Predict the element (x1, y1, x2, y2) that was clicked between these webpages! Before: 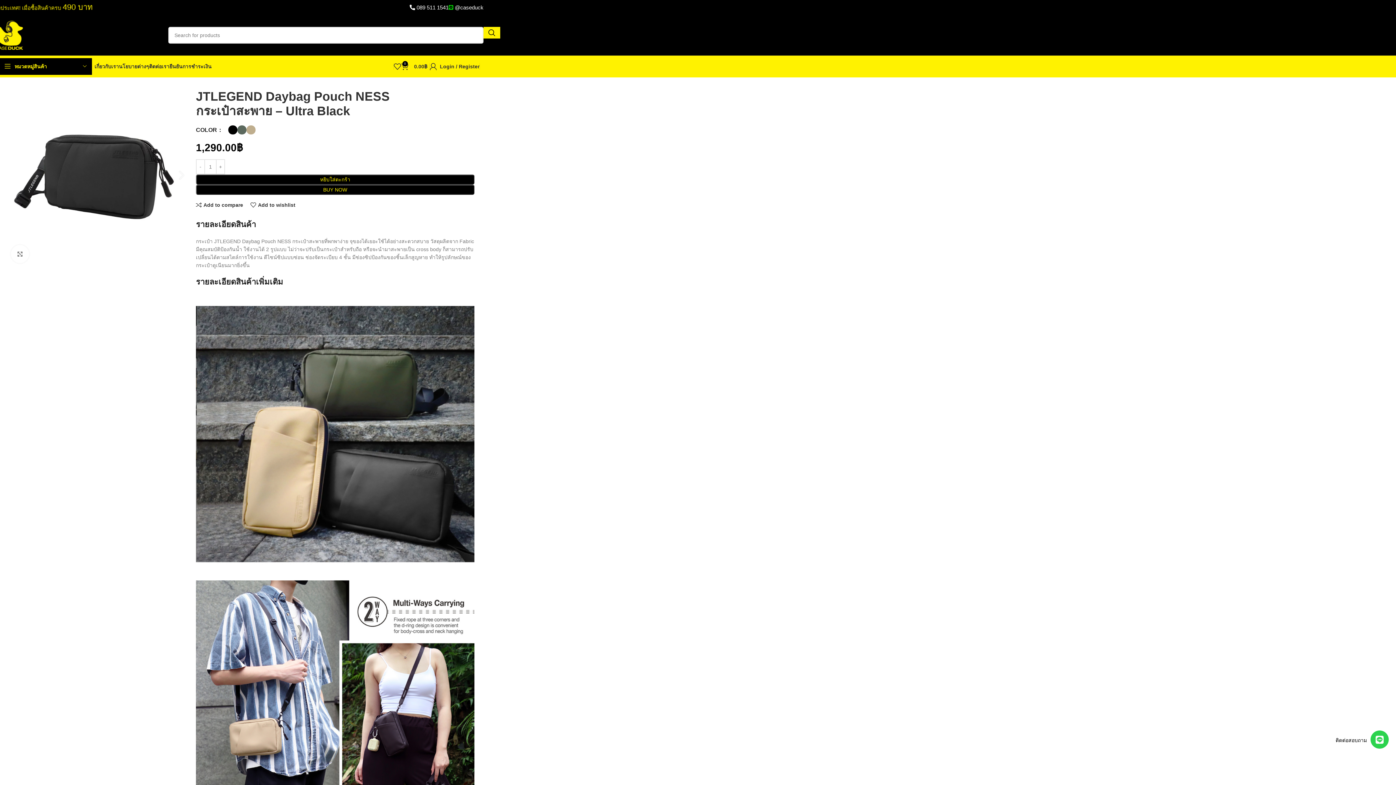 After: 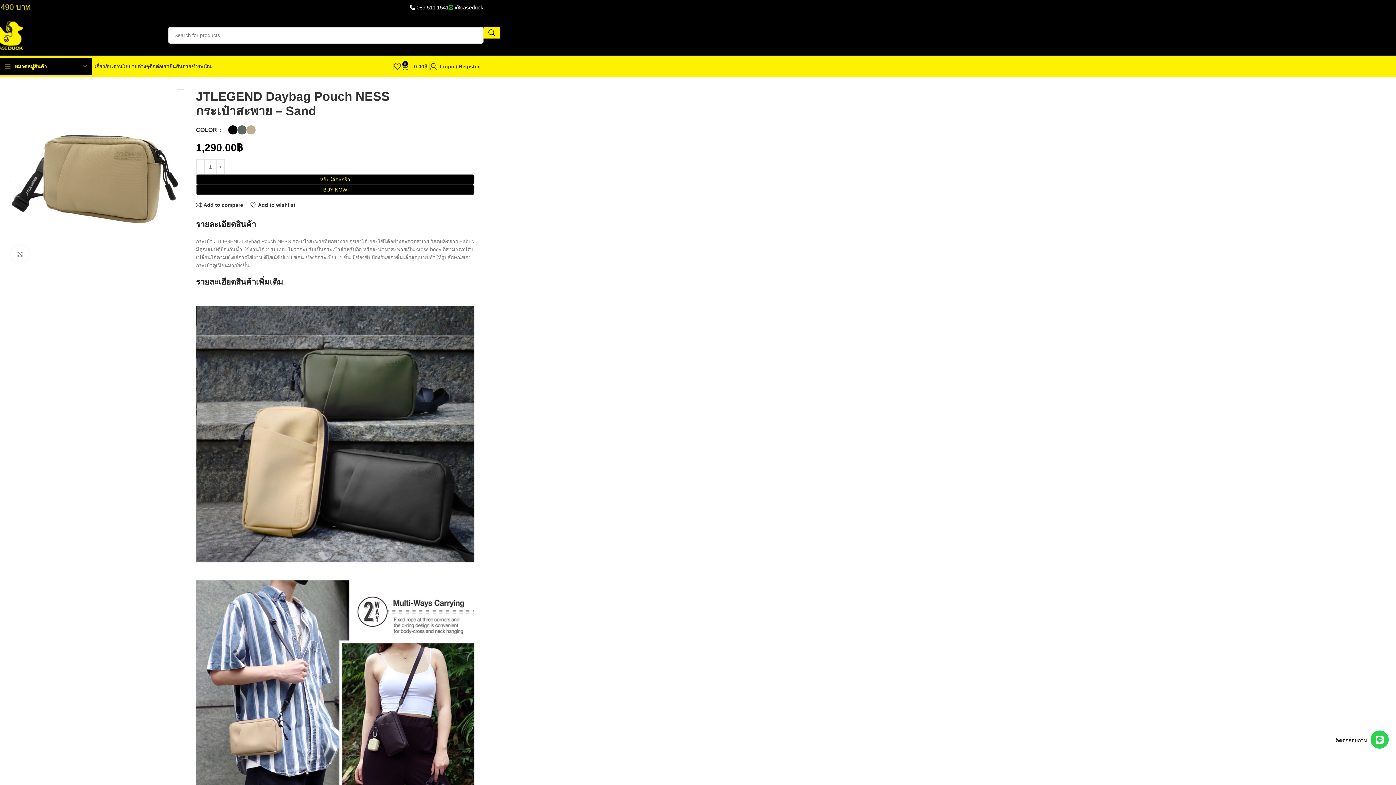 Action: bbox: (246, 125, 255, 134)